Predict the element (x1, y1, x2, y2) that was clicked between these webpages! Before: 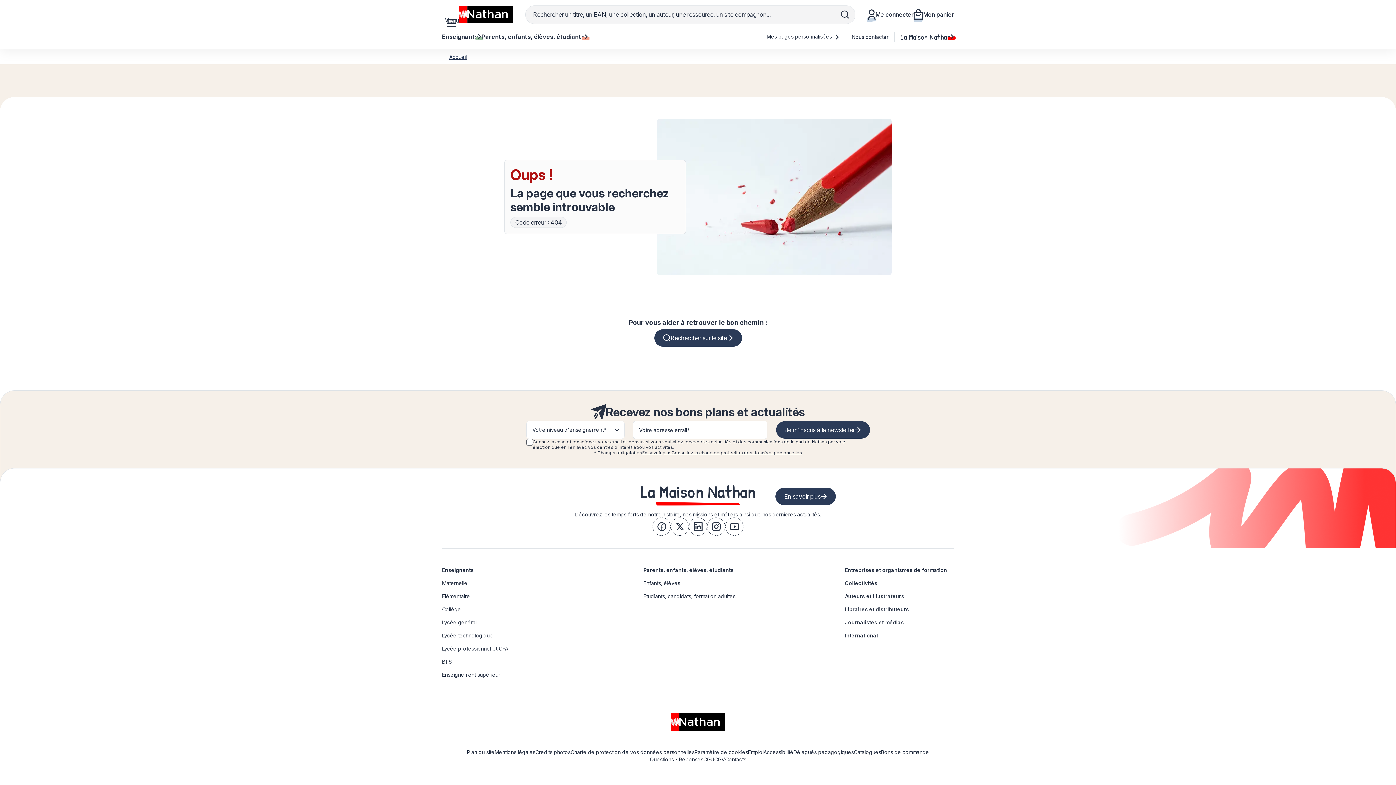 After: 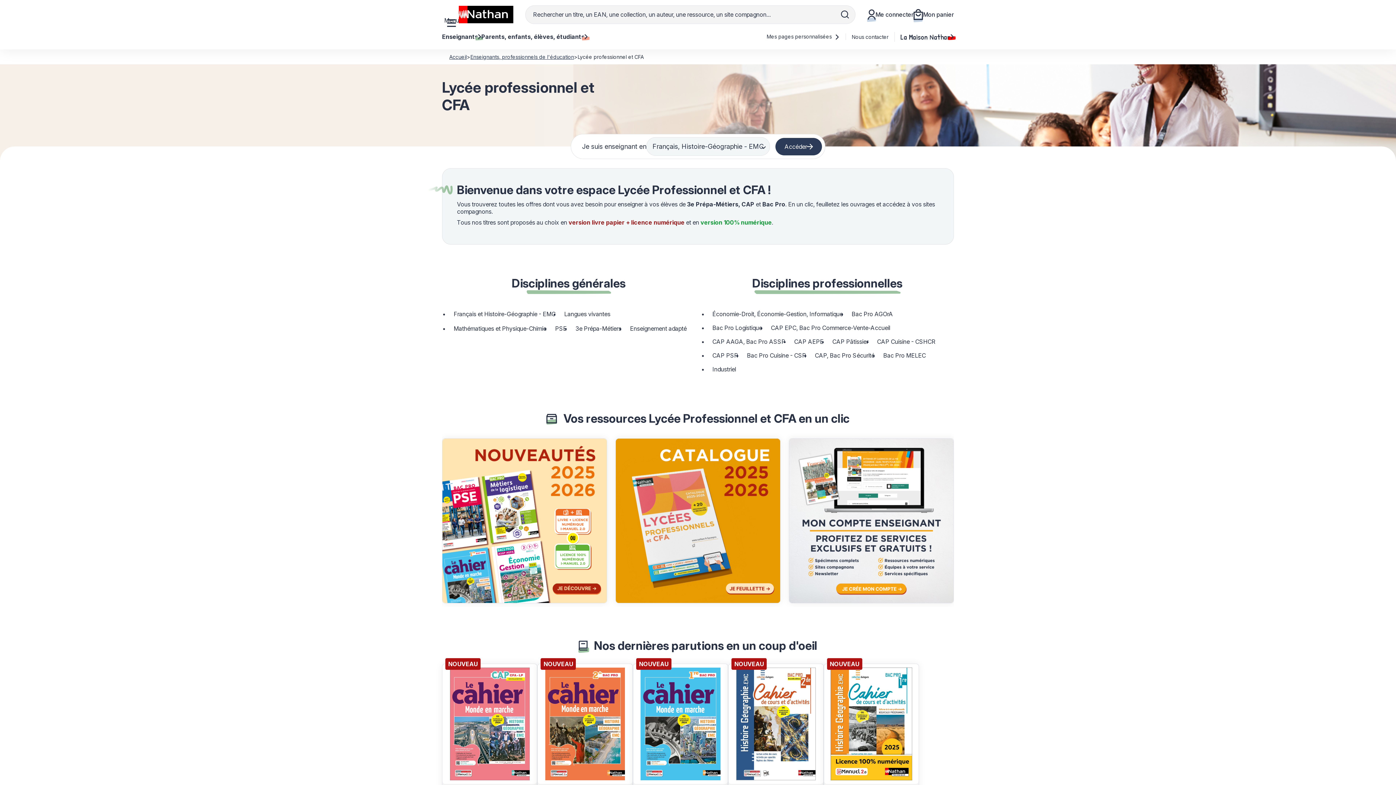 Action: bbox: (442, 645, 508, 652) label: Lycée professionnel et CFA